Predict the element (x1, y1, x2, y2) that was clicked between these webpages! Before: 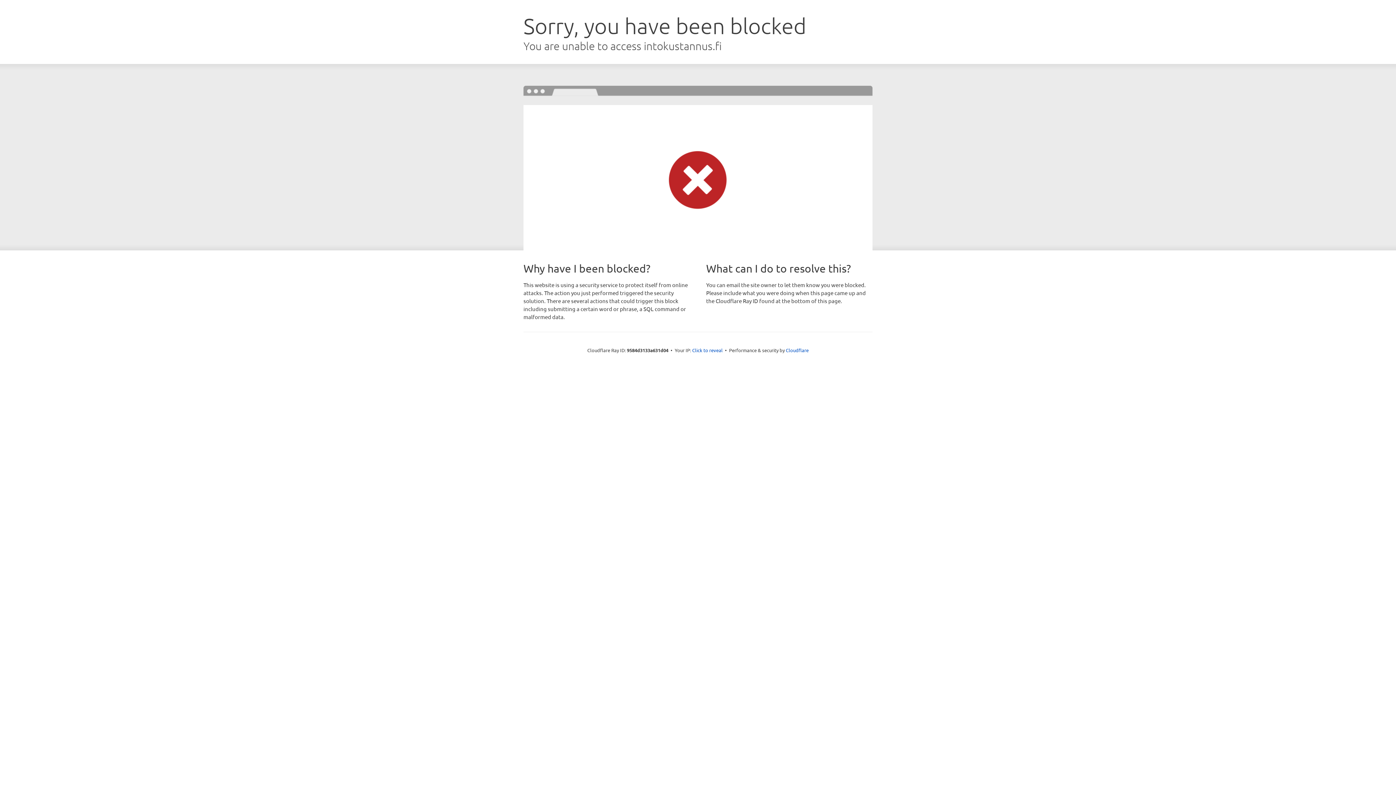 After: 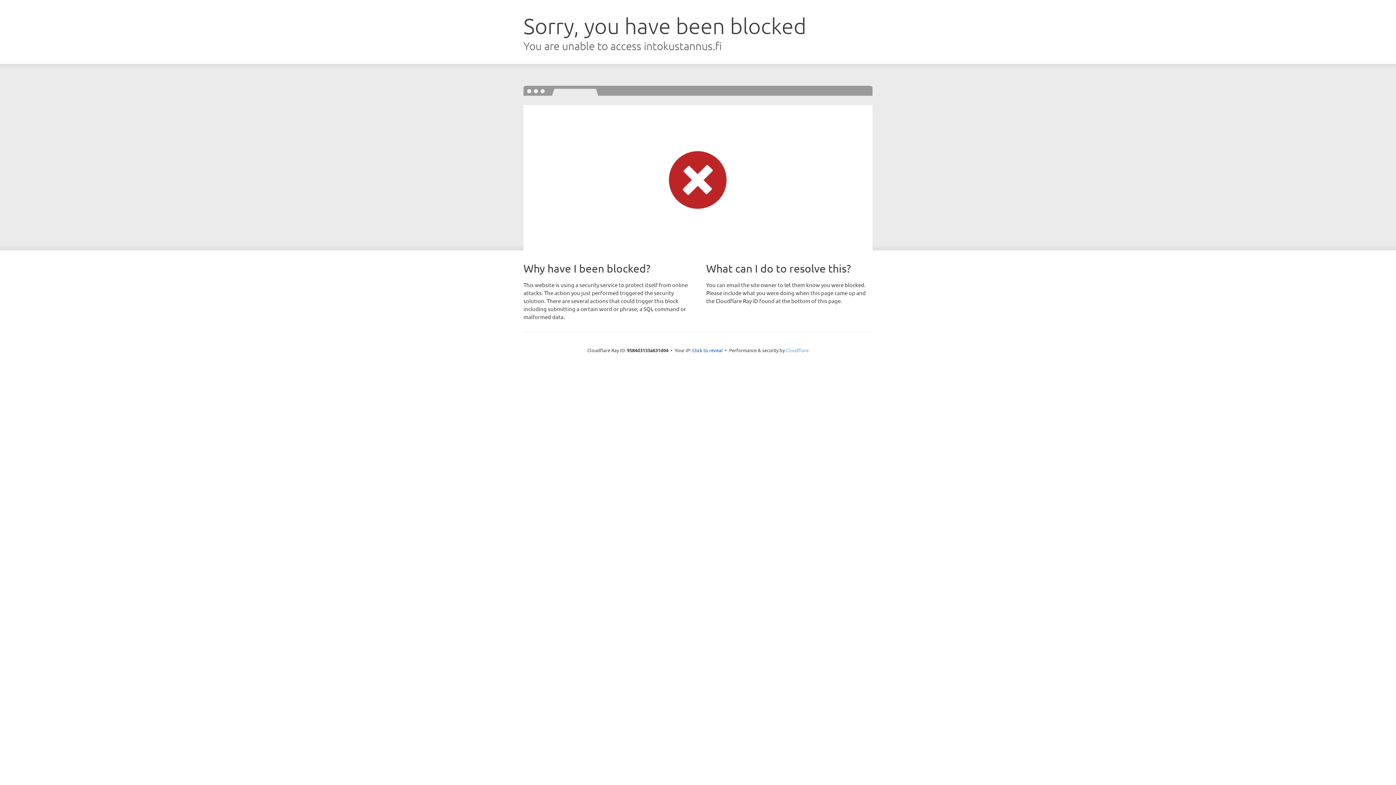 Action: label: Cloudflare bbox: (786, 347, 808, 353)